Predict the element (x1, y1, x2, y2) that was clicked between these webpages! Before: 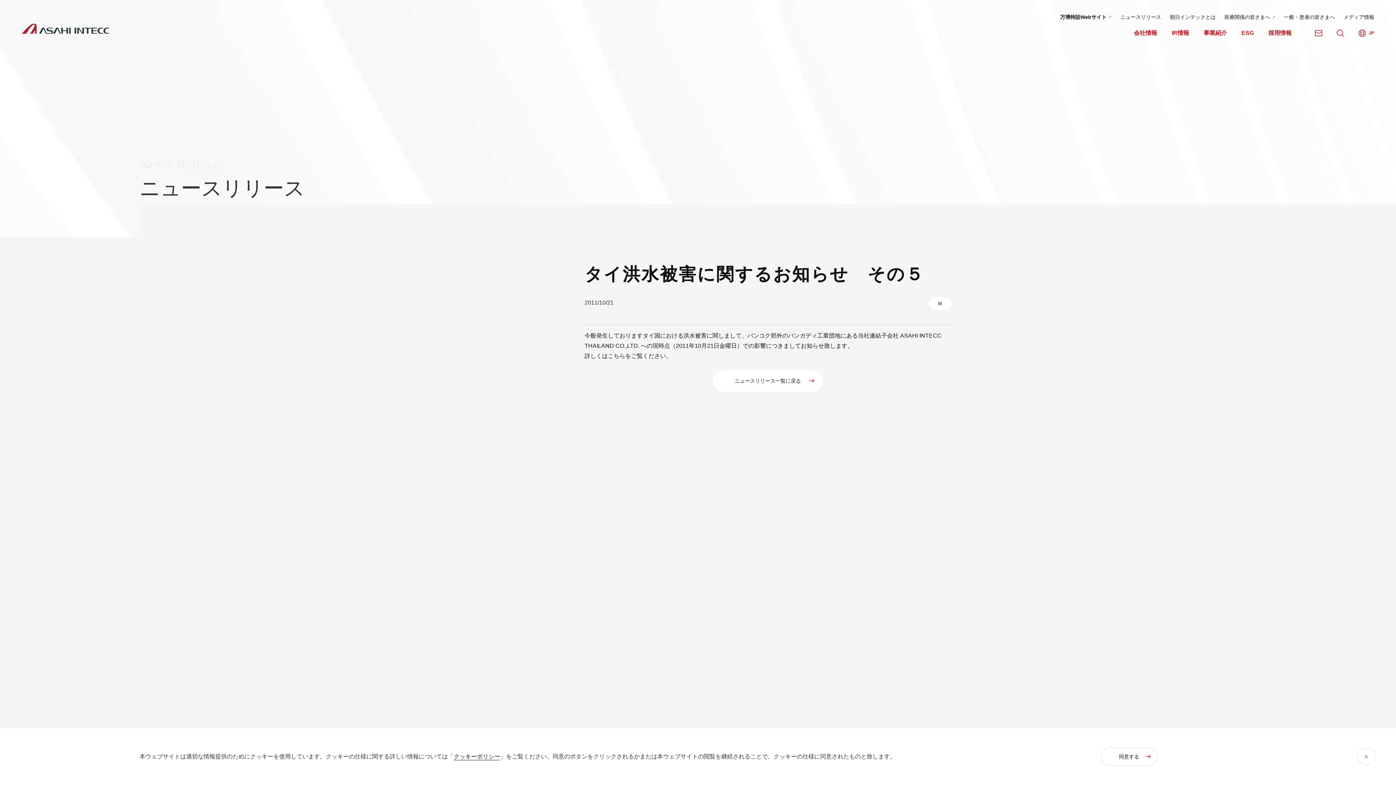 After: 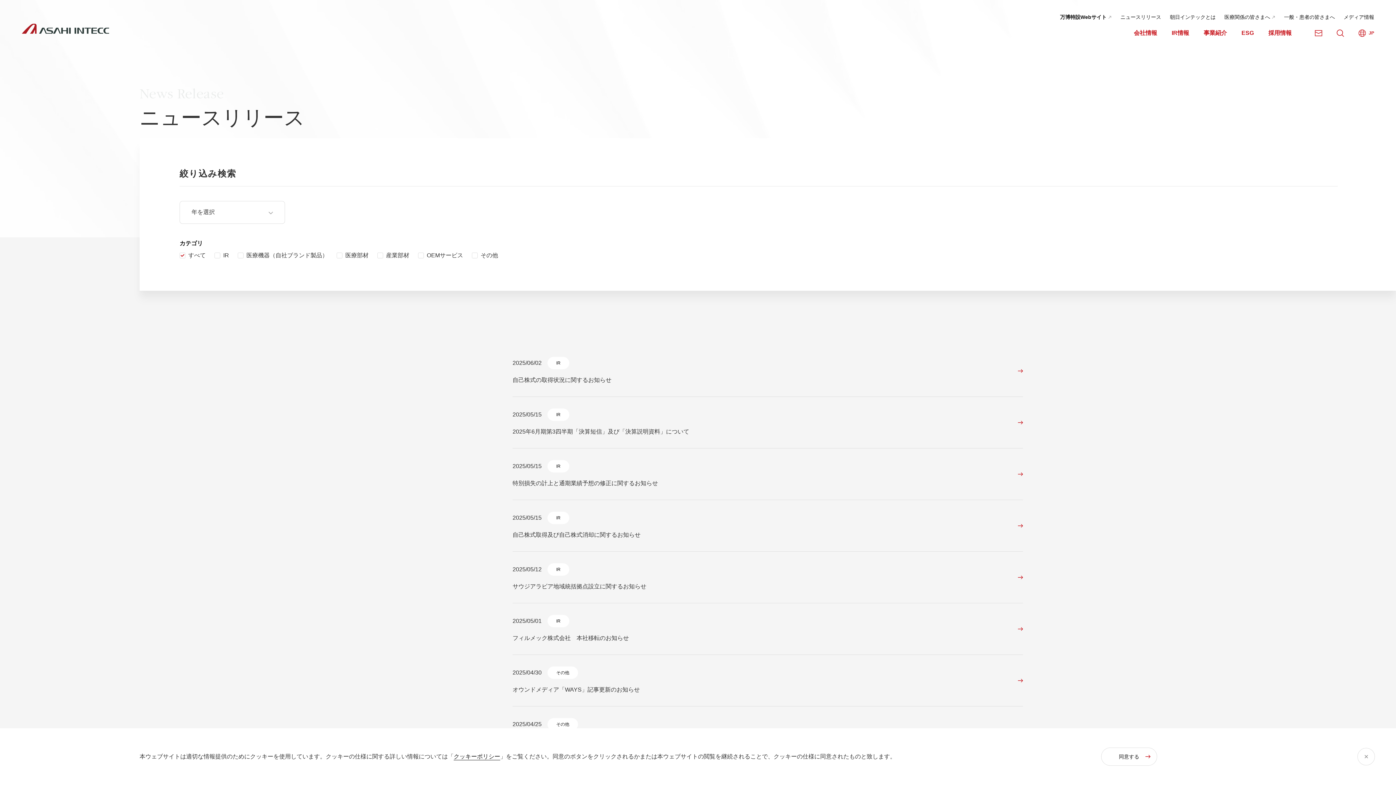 Action: label: ニュースリリース一覧に戻る bbox: (713, 370, 822, 392)